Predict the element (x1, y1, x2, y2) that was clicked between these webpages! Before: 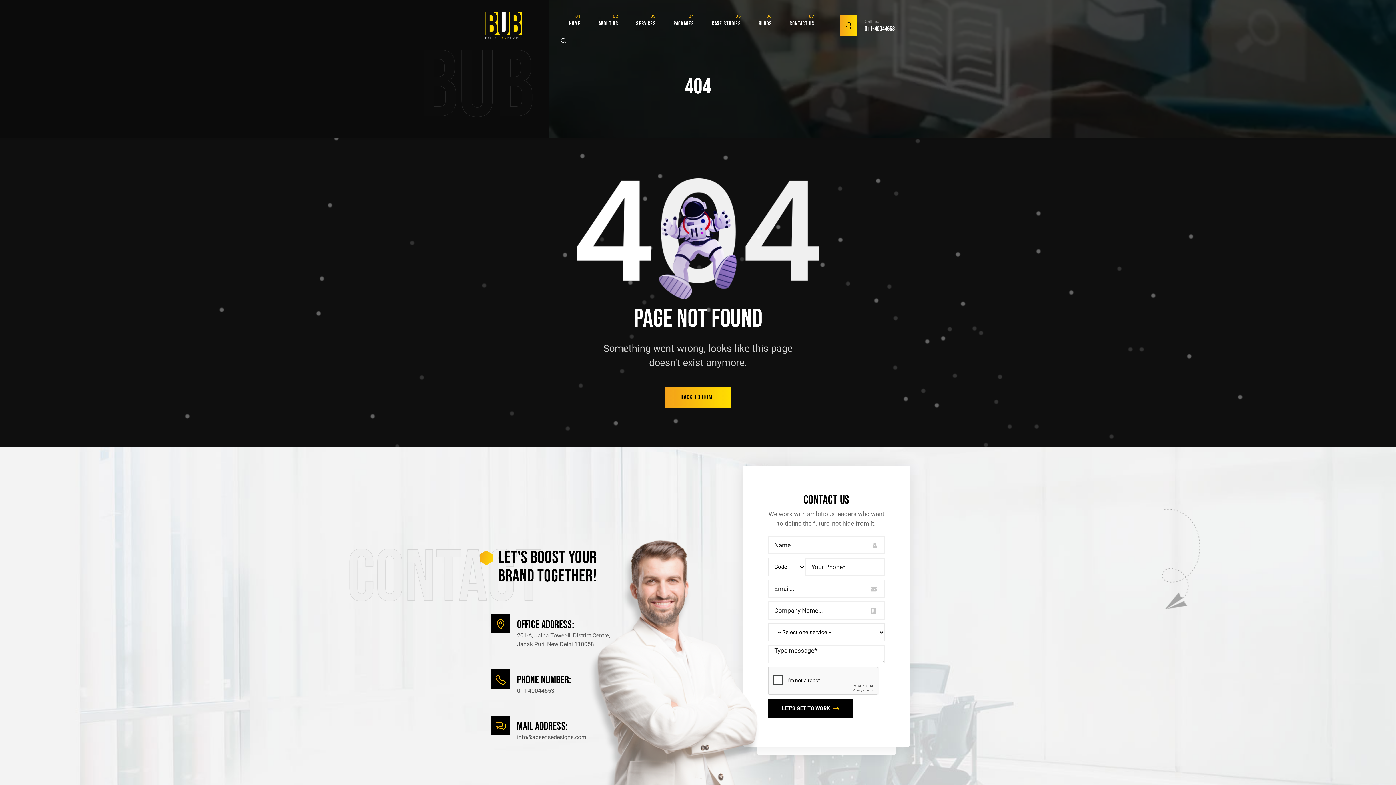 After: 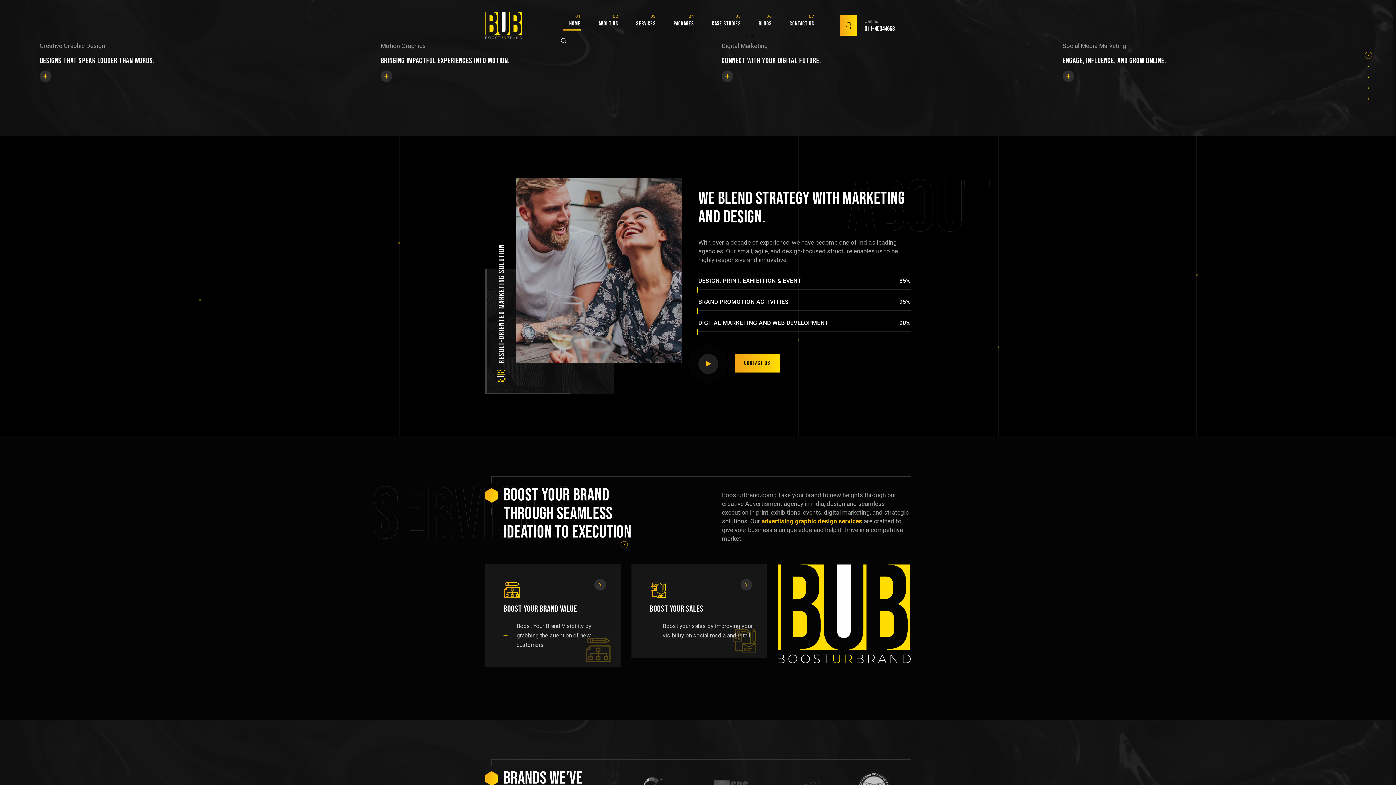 Action: bbox: (665, 387, 730, 408) label: BACK TO HOME